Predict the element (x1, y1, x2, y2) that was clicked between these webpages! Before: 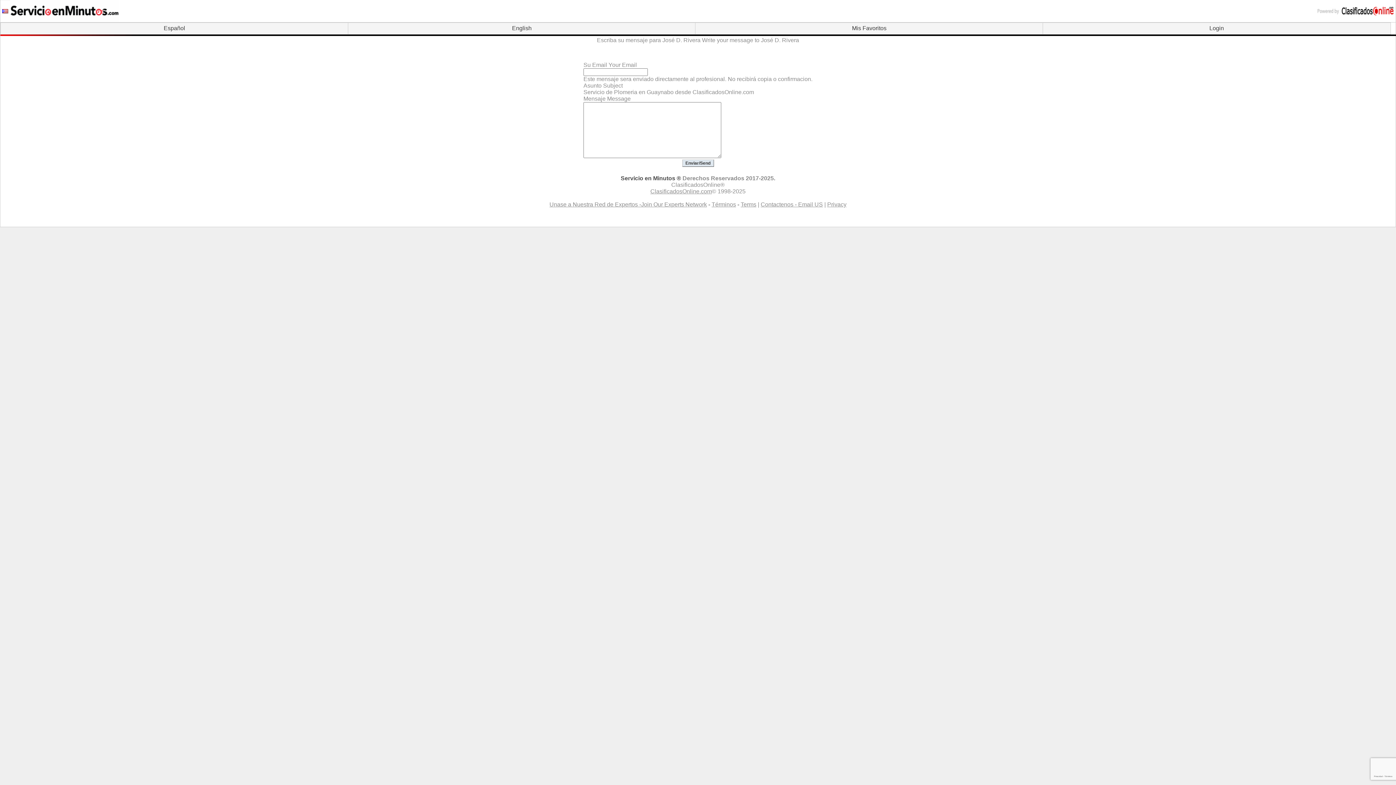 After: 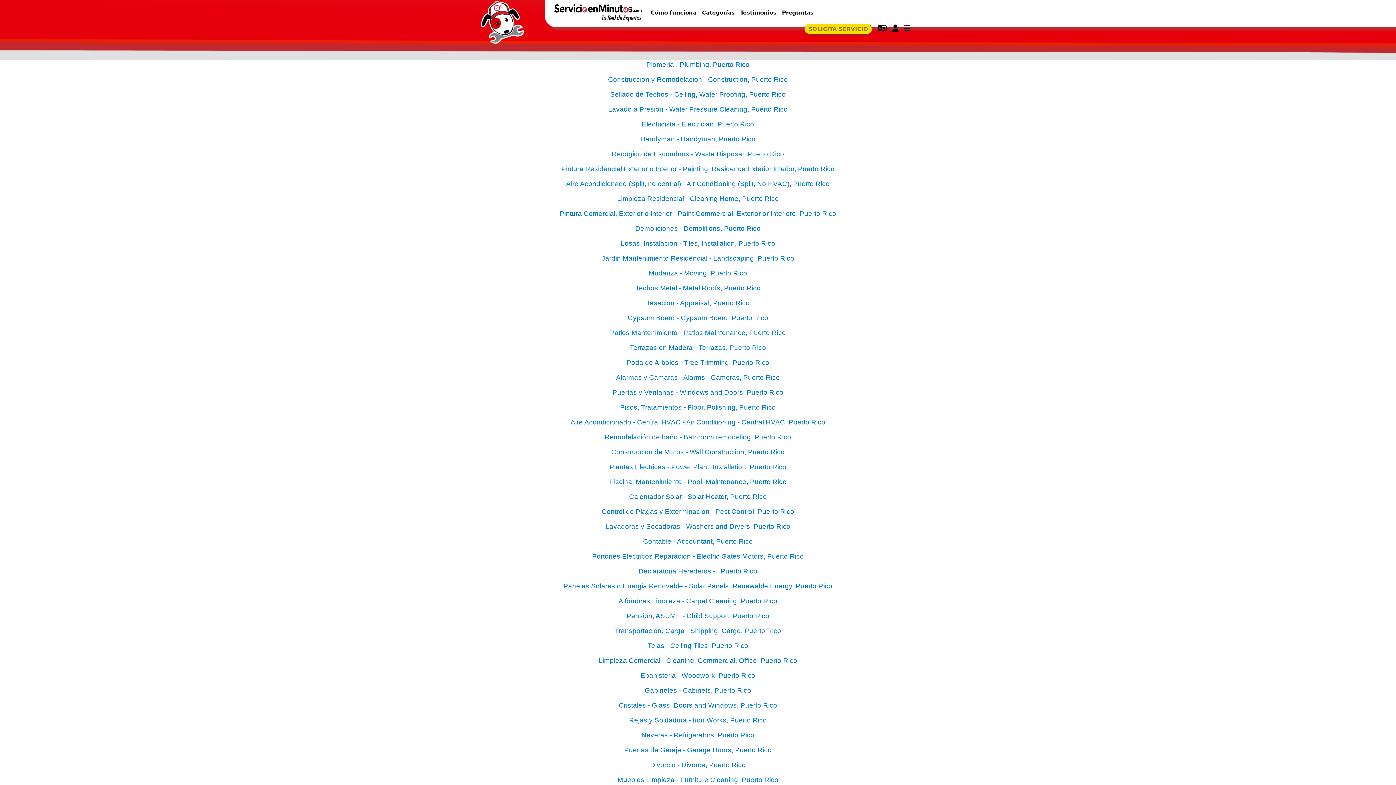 Action: bbox: (695, 220, 820, 226) label: Servicio en Minutos Puerto Rico, Tu Red de Expertos 